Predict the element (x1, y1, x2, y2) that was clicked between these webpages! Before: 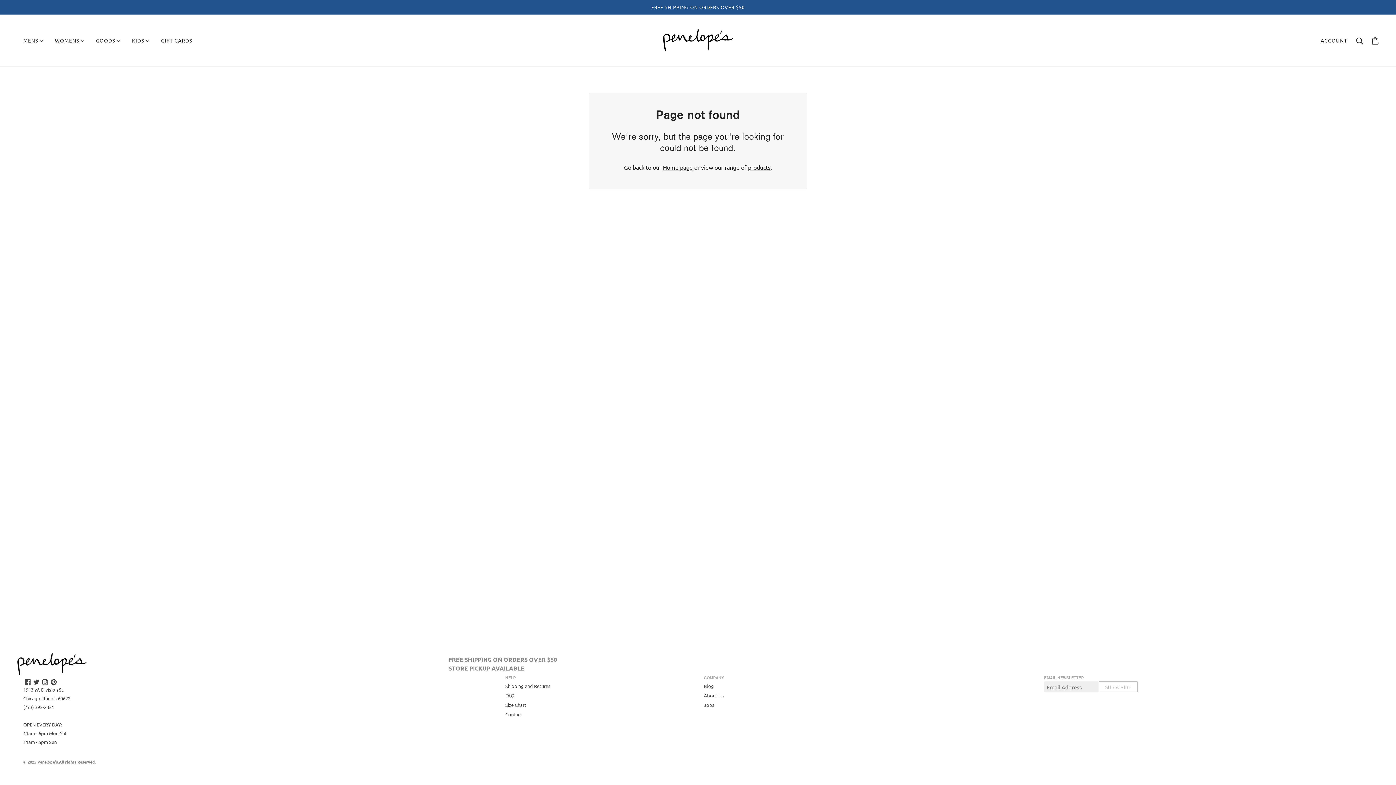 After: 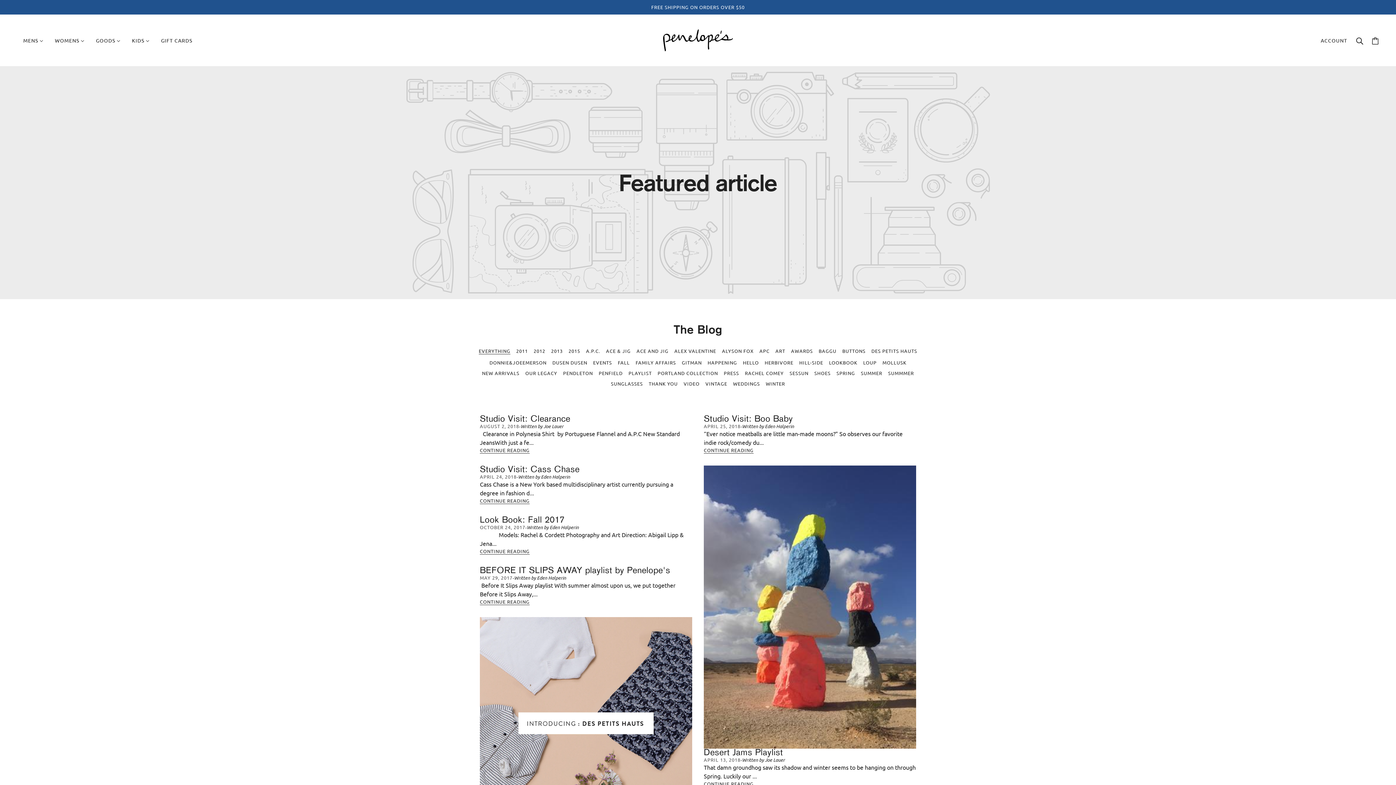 Action: label: Blog bbox: (704, 683, 714, 689)